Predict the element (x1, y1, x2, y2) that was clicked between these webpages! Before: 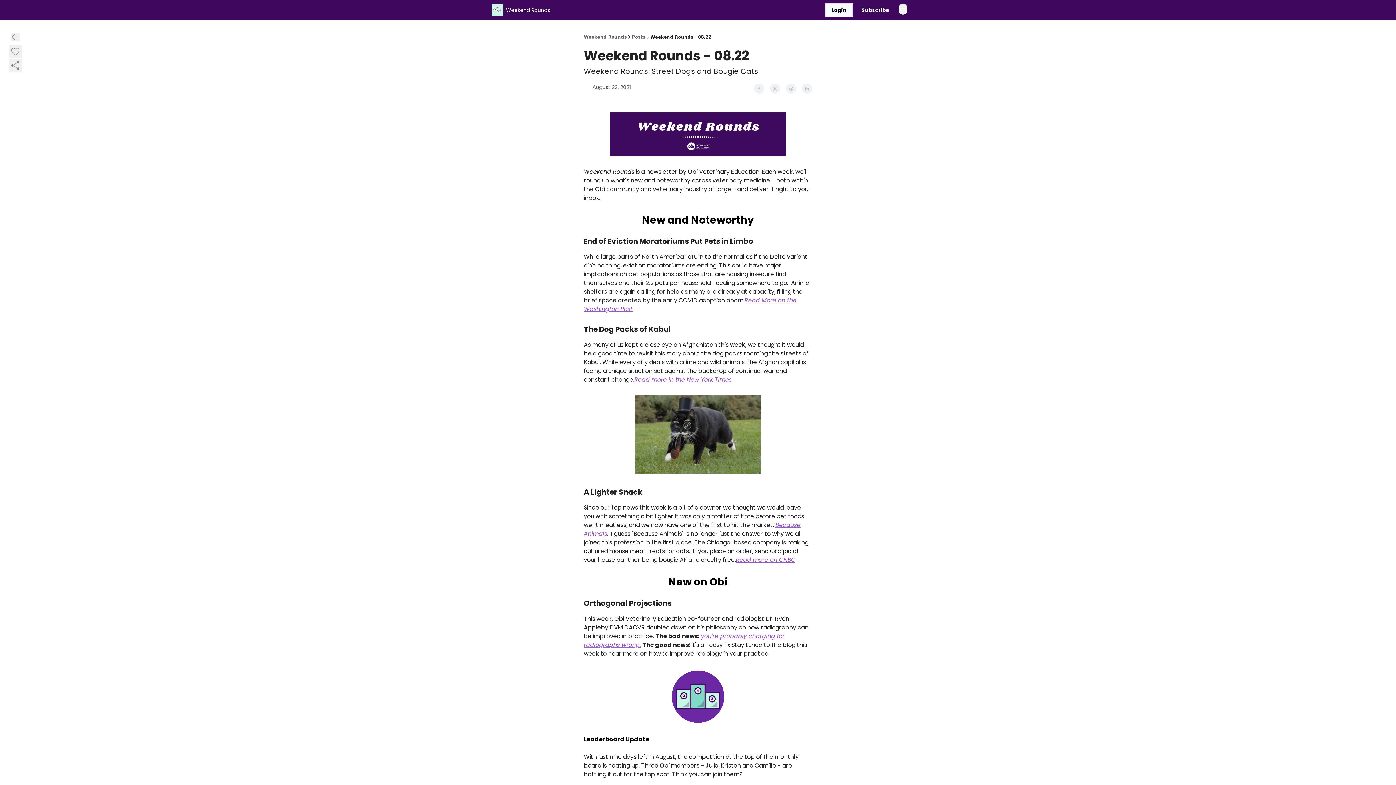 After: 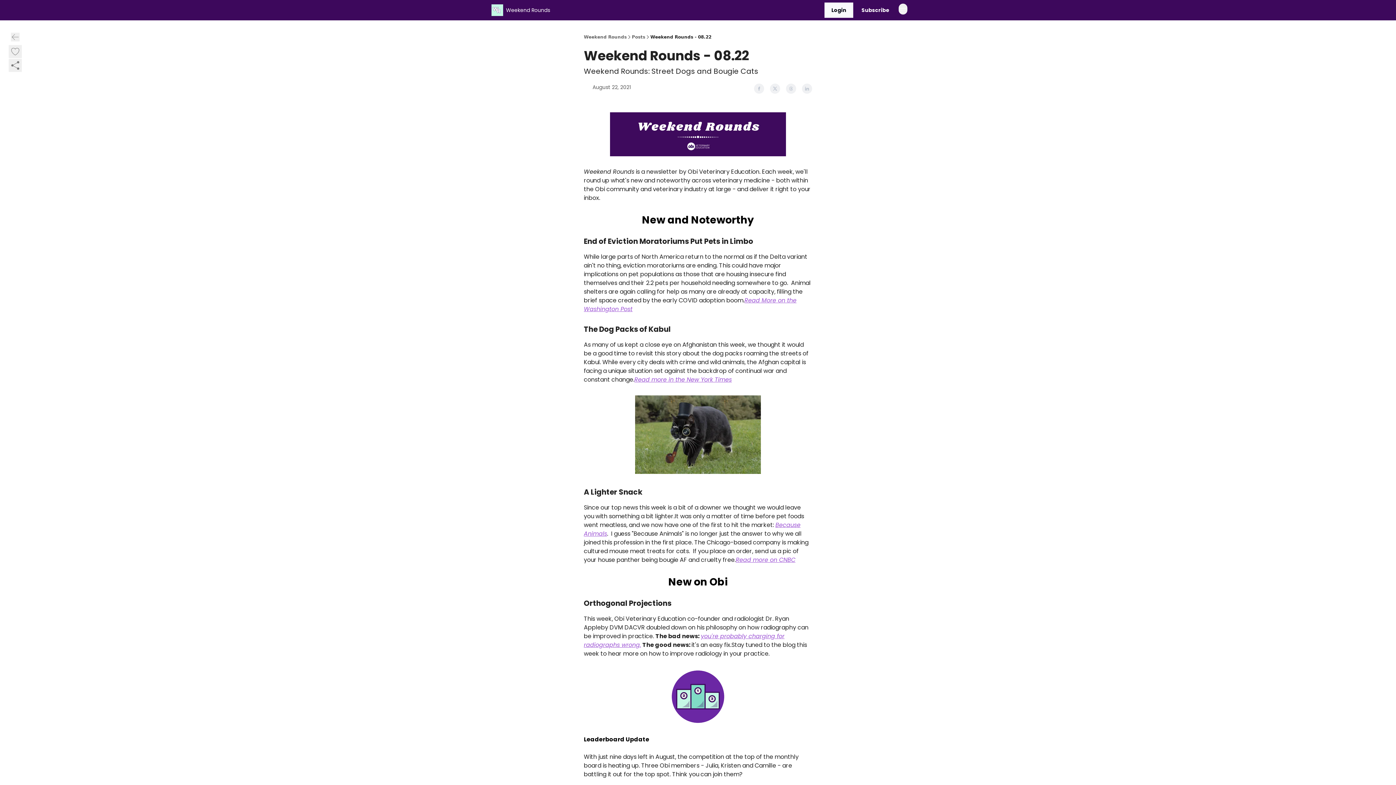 Action: bbox: (825, 3, 852, 17) label: Login